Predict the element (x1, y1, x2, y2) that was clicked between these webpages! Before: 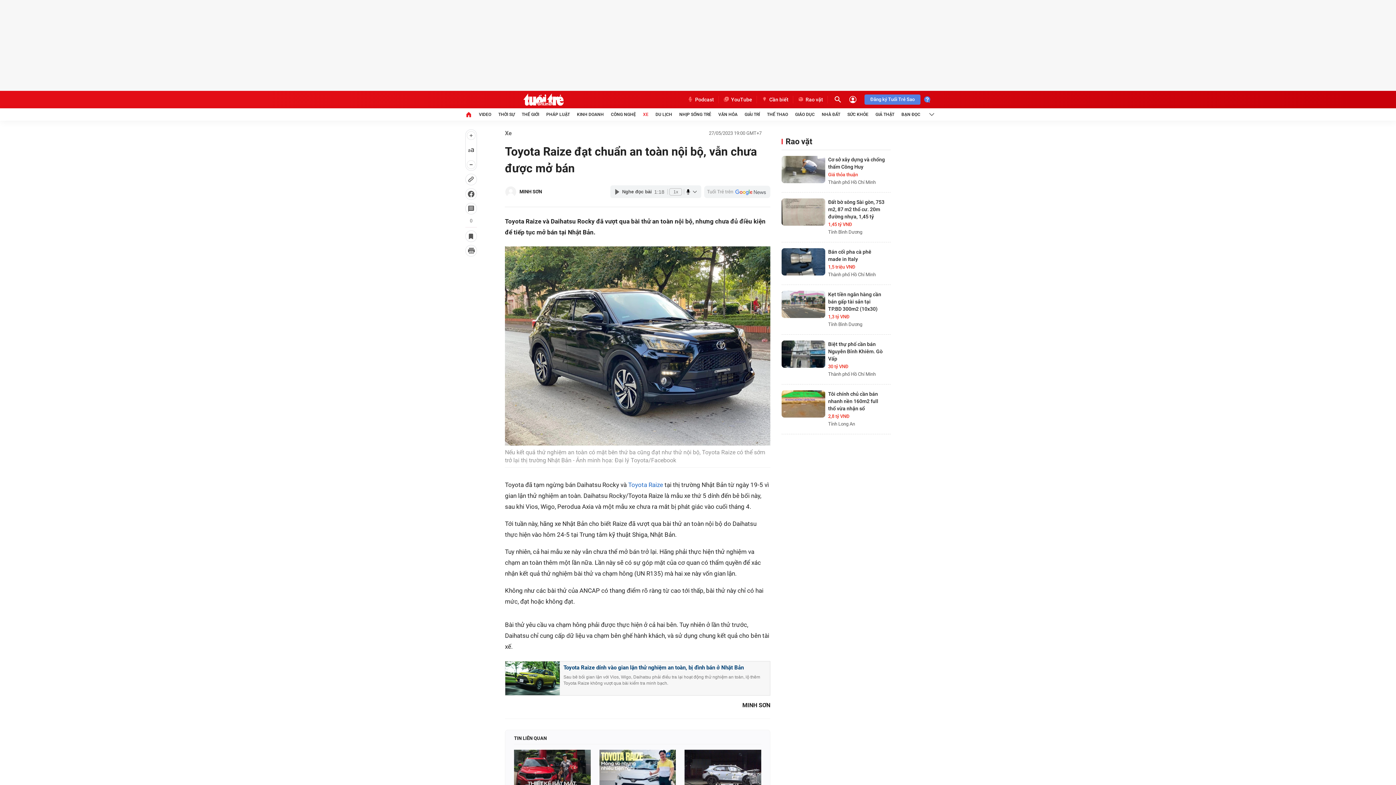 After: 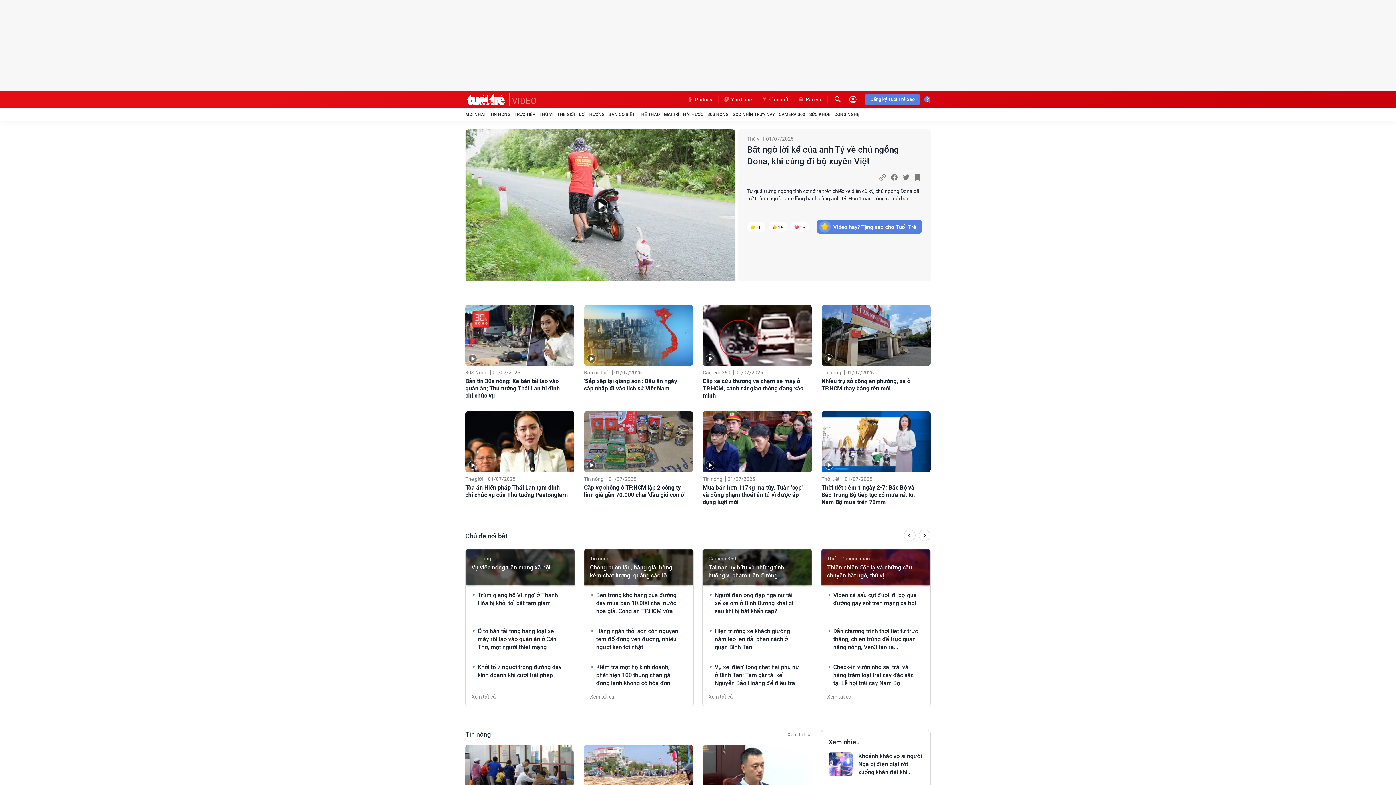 Action: bbox: (479, 108, 491, 120) label: VIDEO